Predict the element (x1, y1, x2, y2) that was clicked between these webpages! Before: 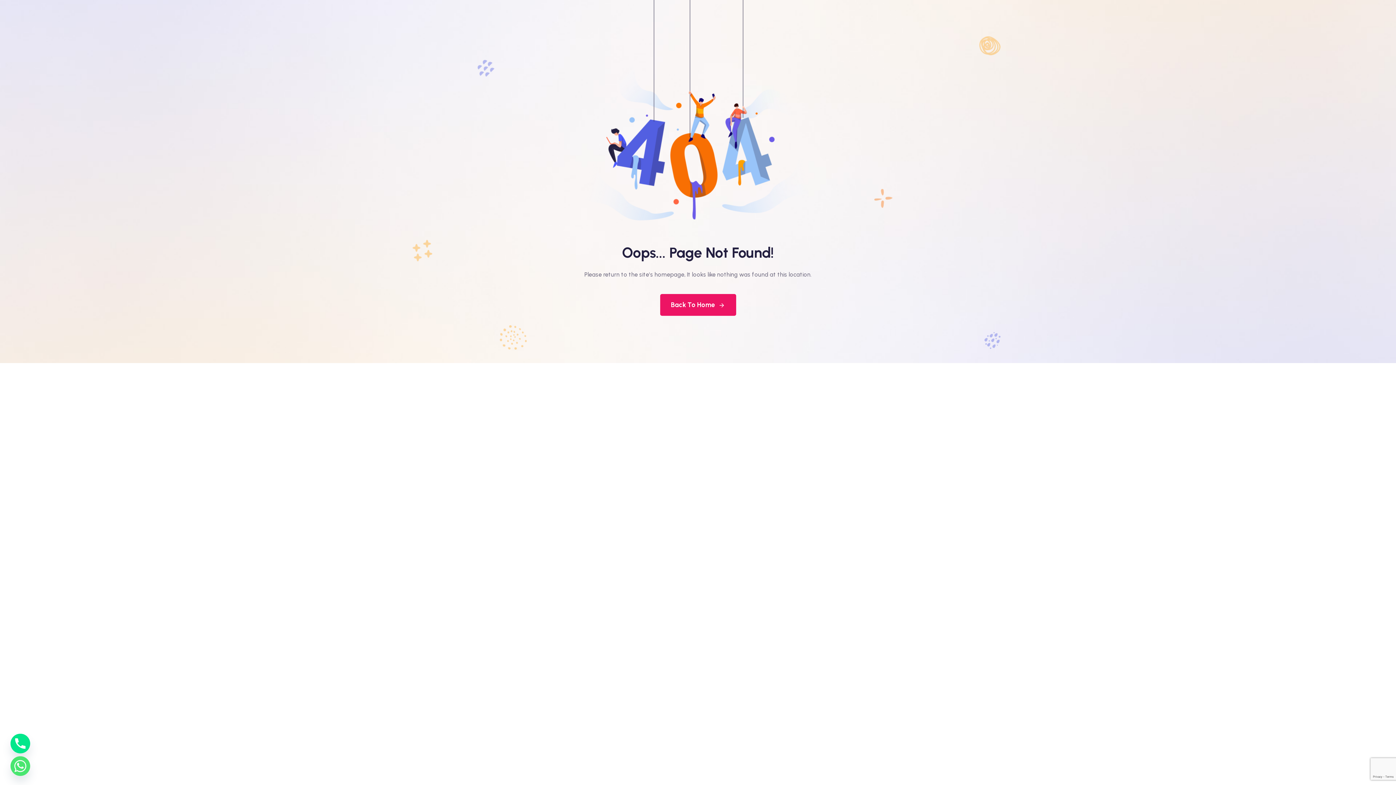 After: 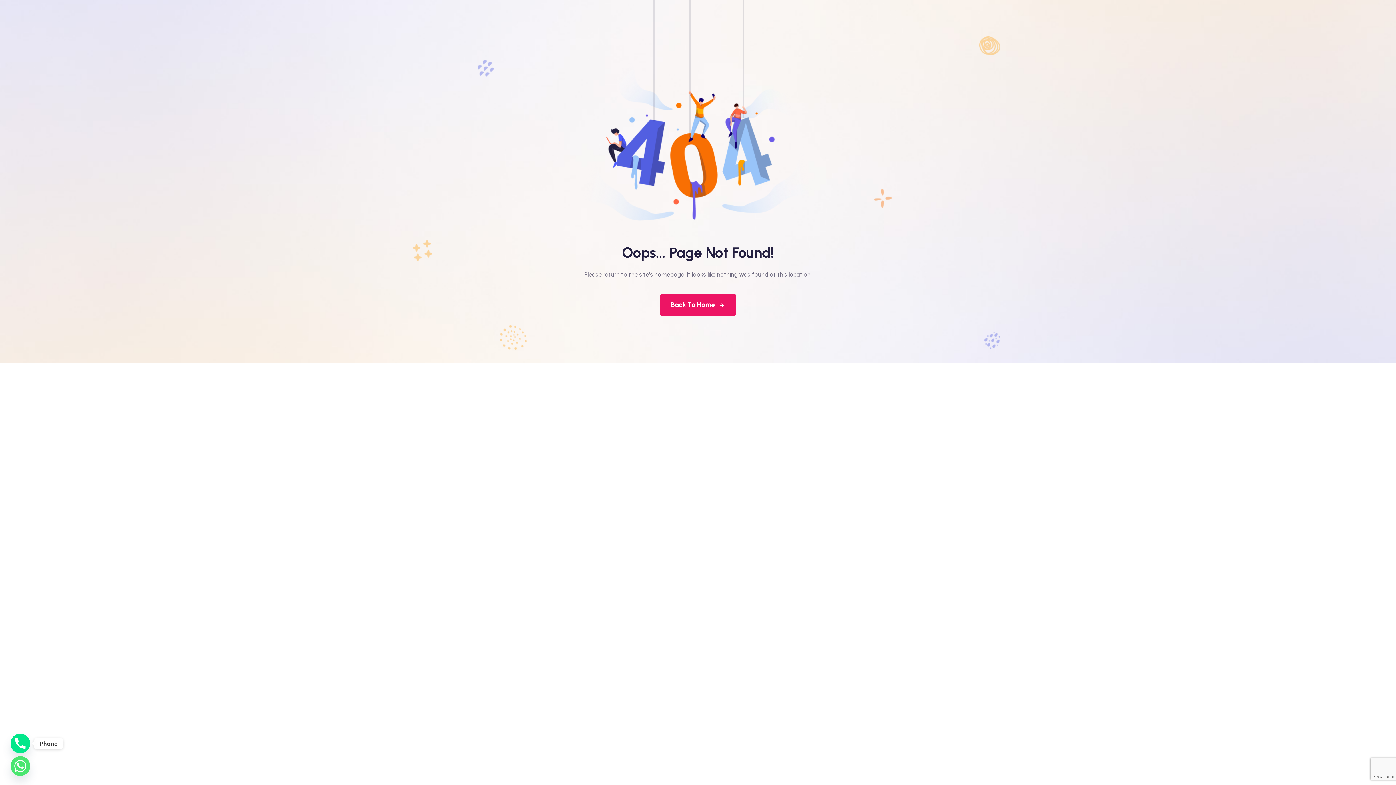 Action: bbox: (10, 734, 30, 753) label: Phone